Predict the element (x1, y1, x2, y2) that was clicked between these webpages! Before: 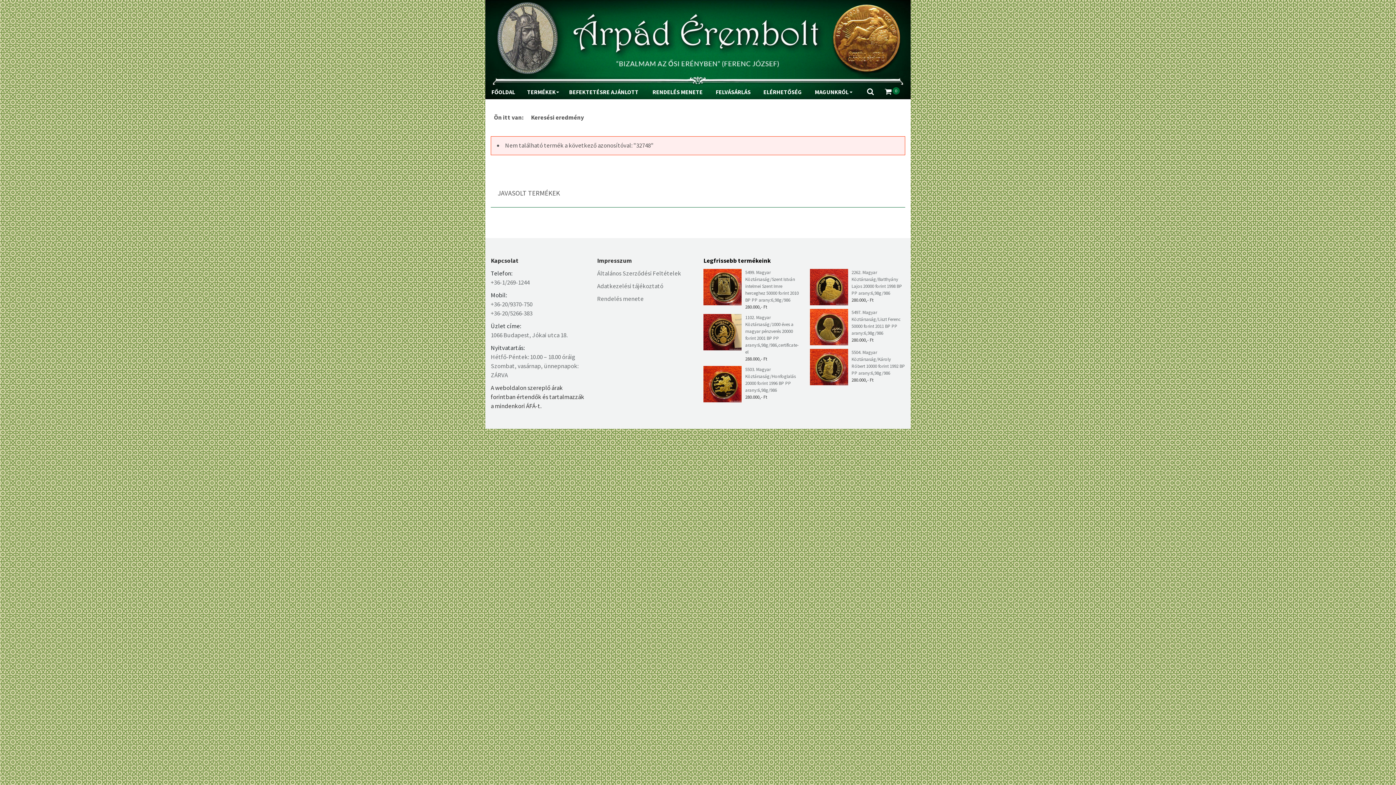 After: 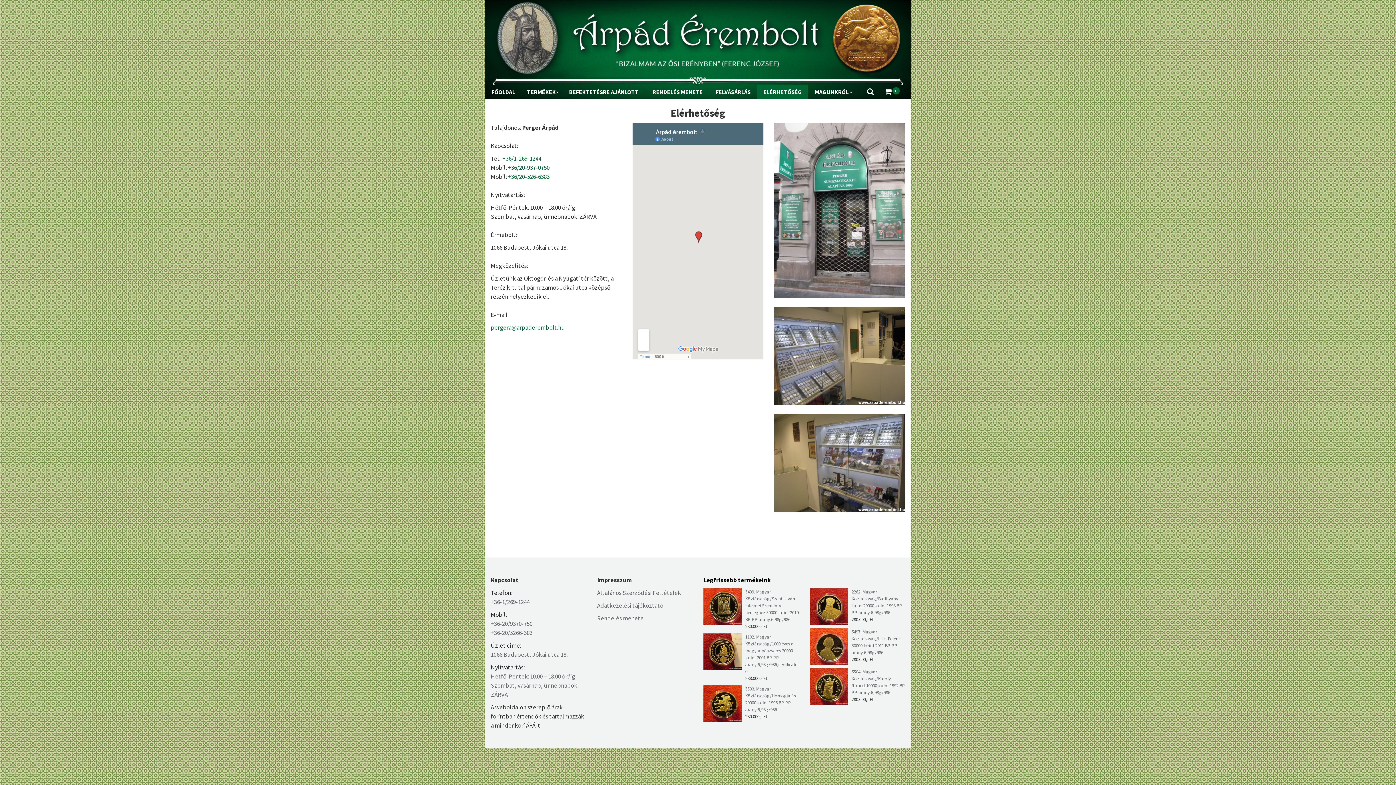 Action: bbox: (757, 84, 808, 99) label: ELÉRHETŐSÉG